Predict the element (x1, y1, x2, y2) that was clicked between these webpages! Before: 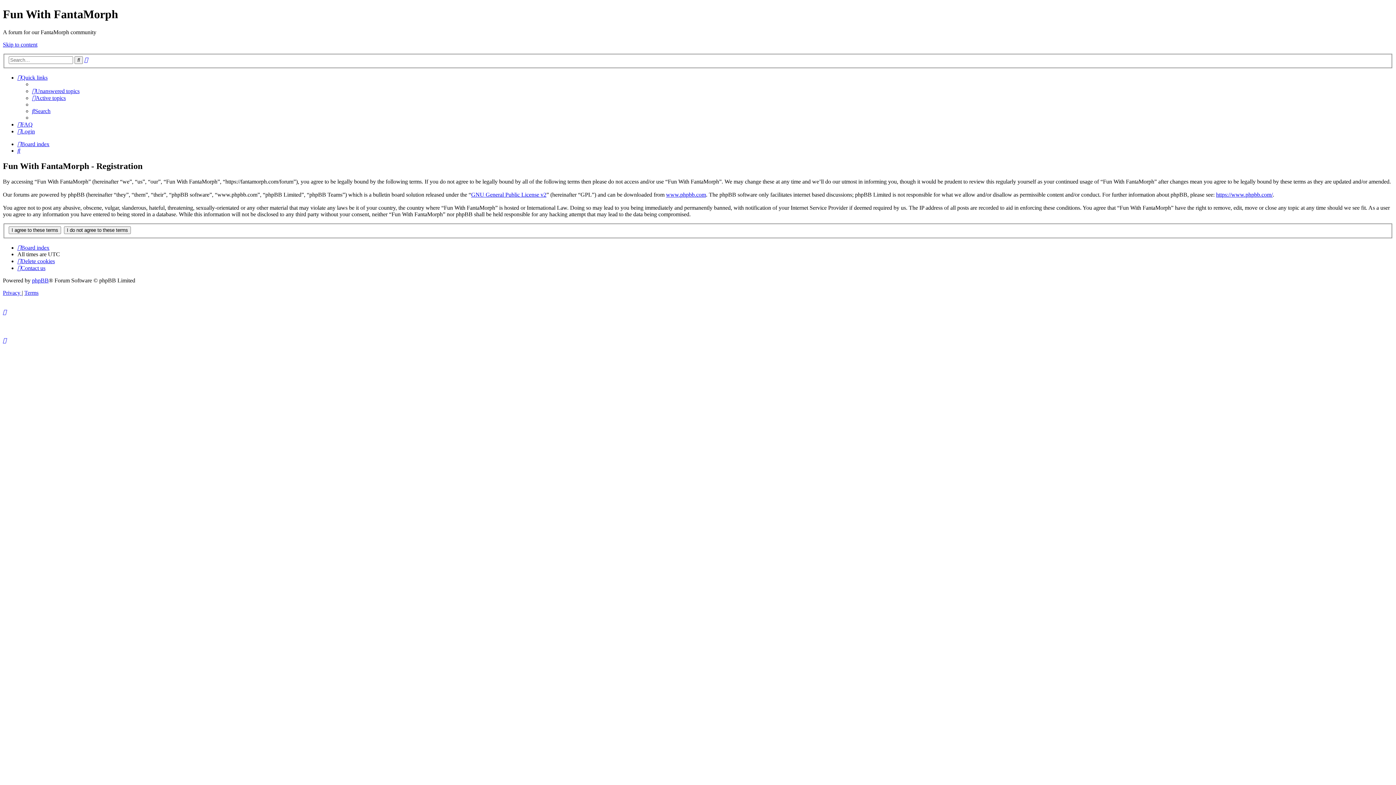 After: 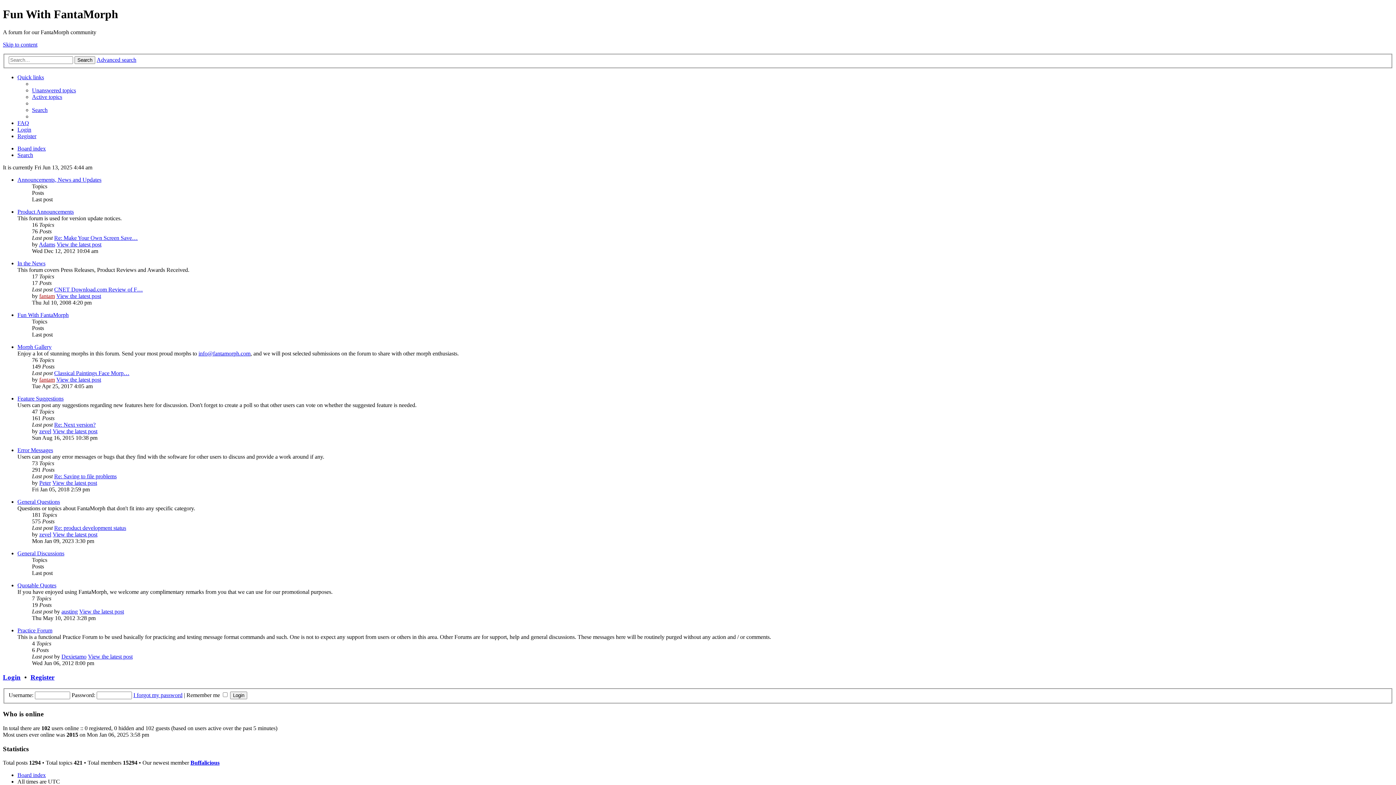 Action: label: Board index bbox: (17, 244, 49, 250)